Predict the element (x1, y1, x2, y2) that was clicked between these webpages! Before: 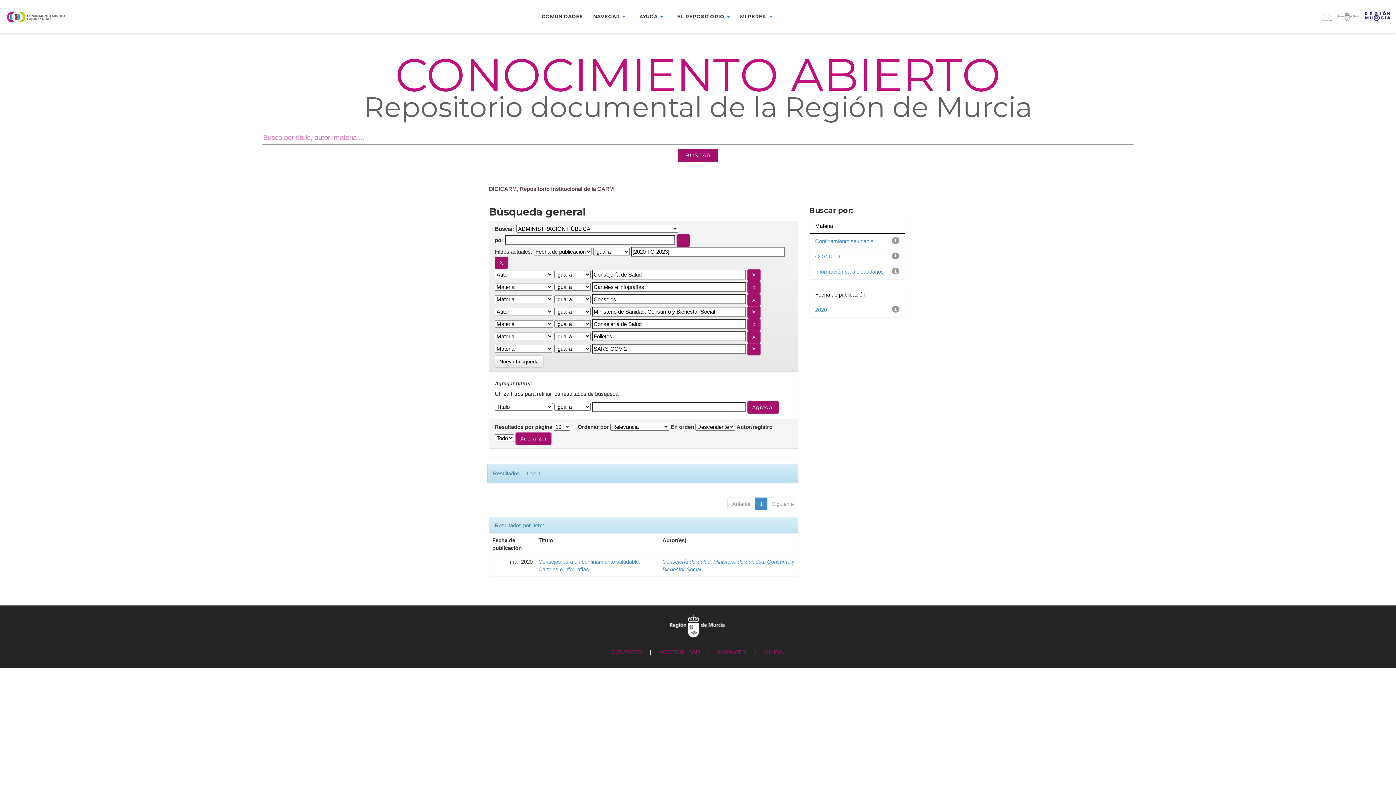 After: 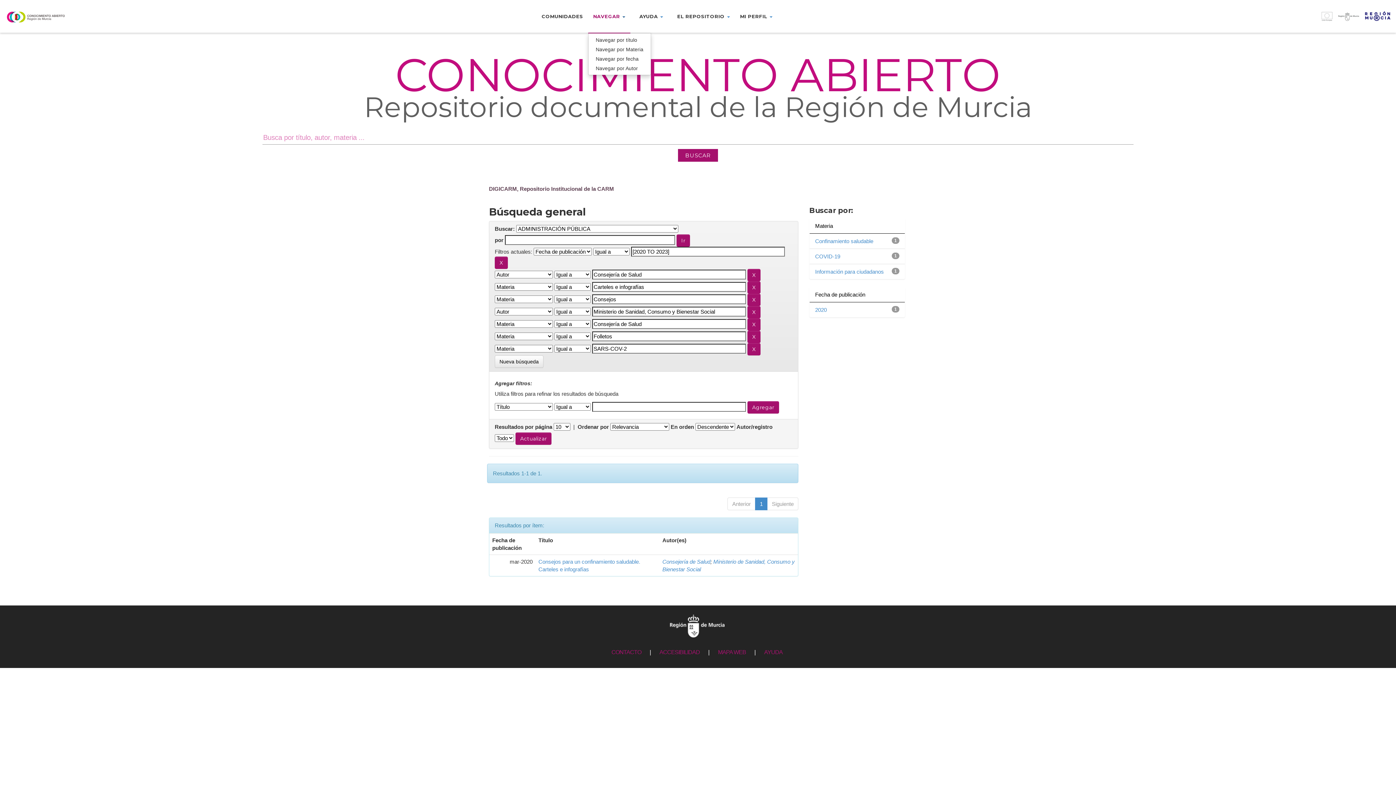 Action: bbox: (588, 10, 630, 21) label: NAVEGAR 